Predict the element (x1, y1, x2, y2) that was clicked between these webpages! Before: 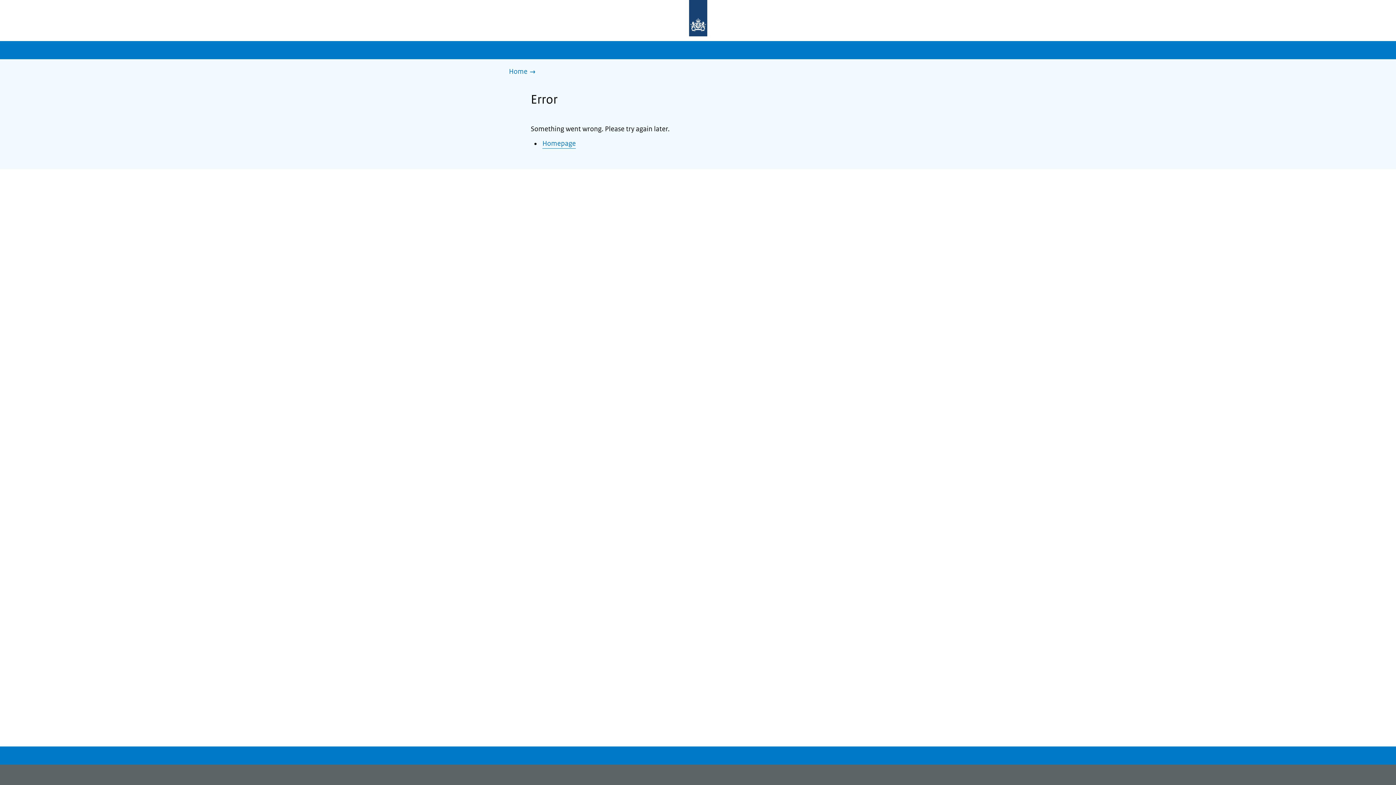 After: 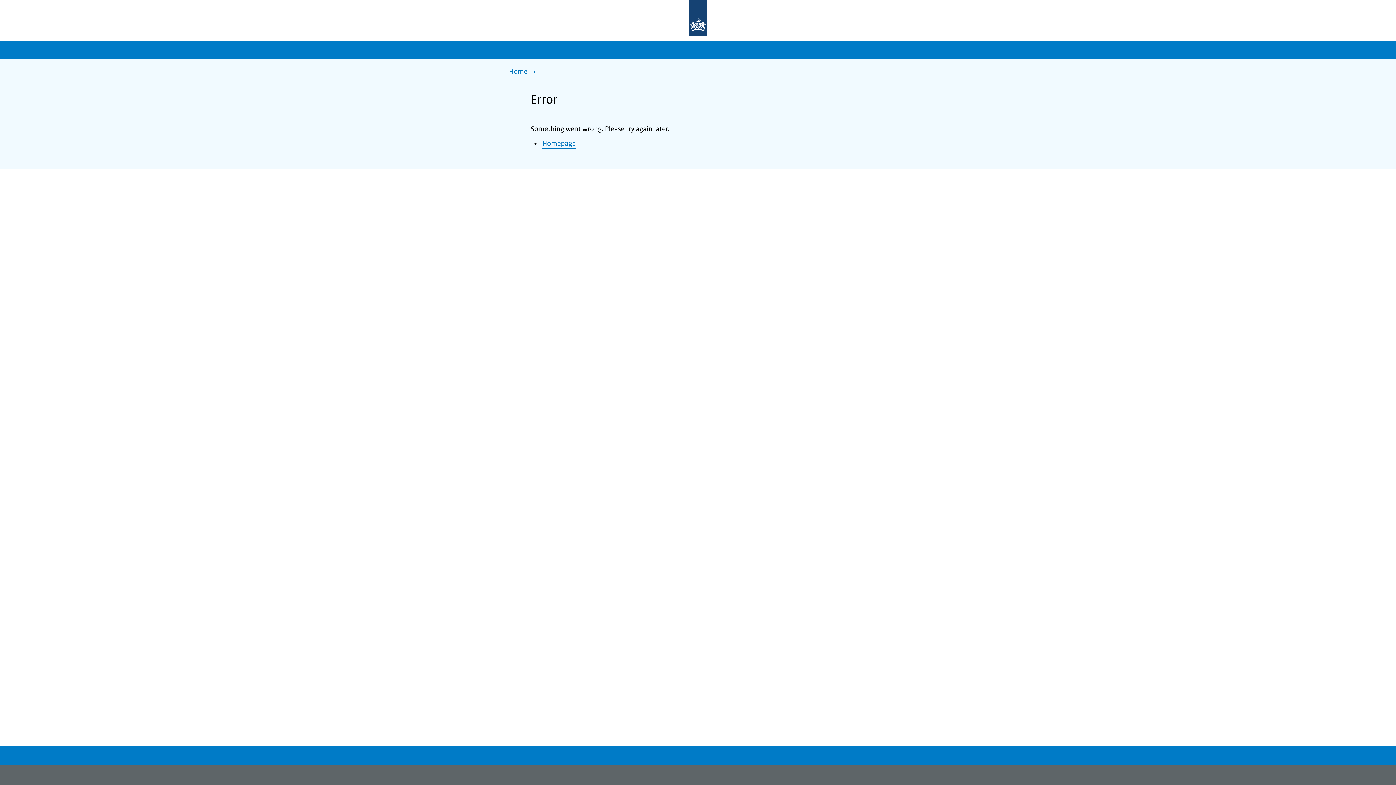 Action: label: Homepage bbox: (542, 139, 576, 148)